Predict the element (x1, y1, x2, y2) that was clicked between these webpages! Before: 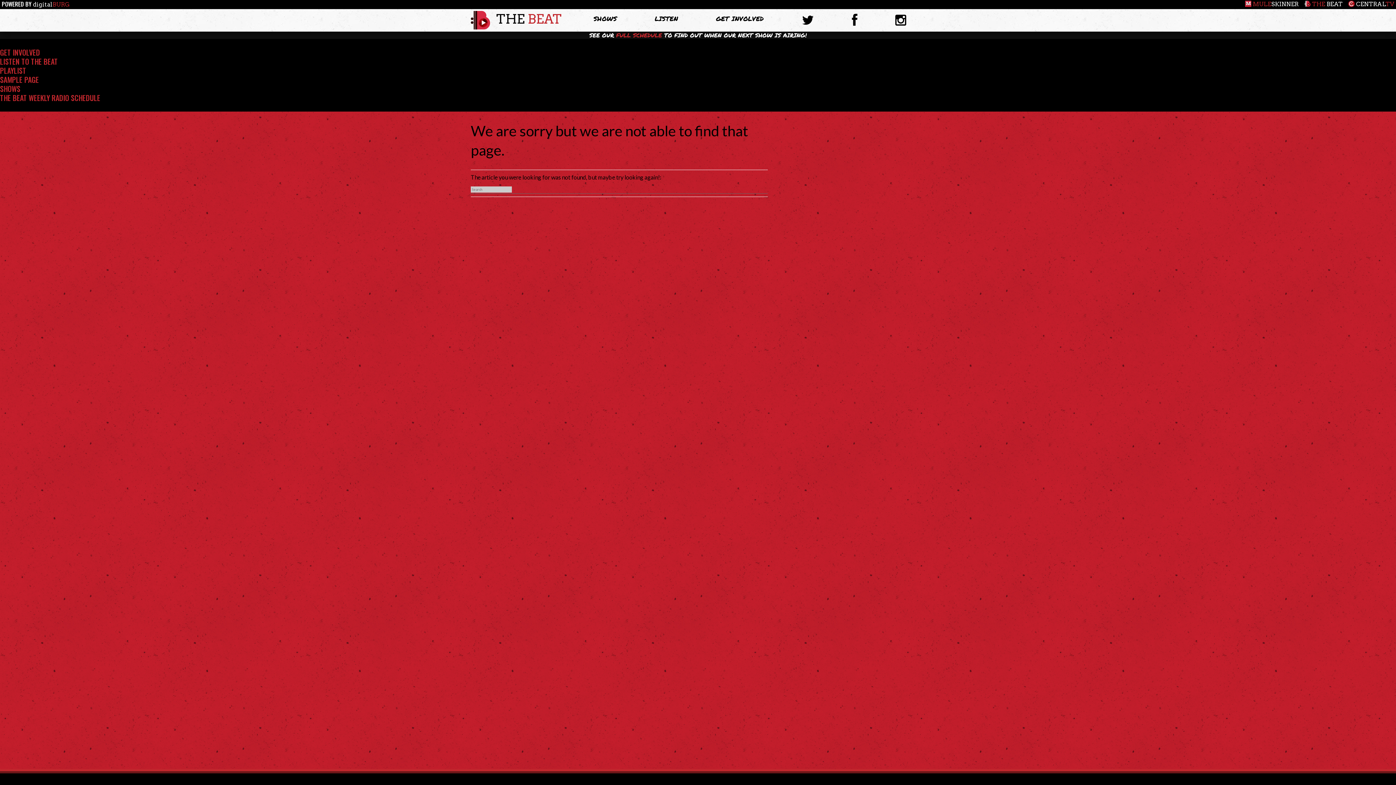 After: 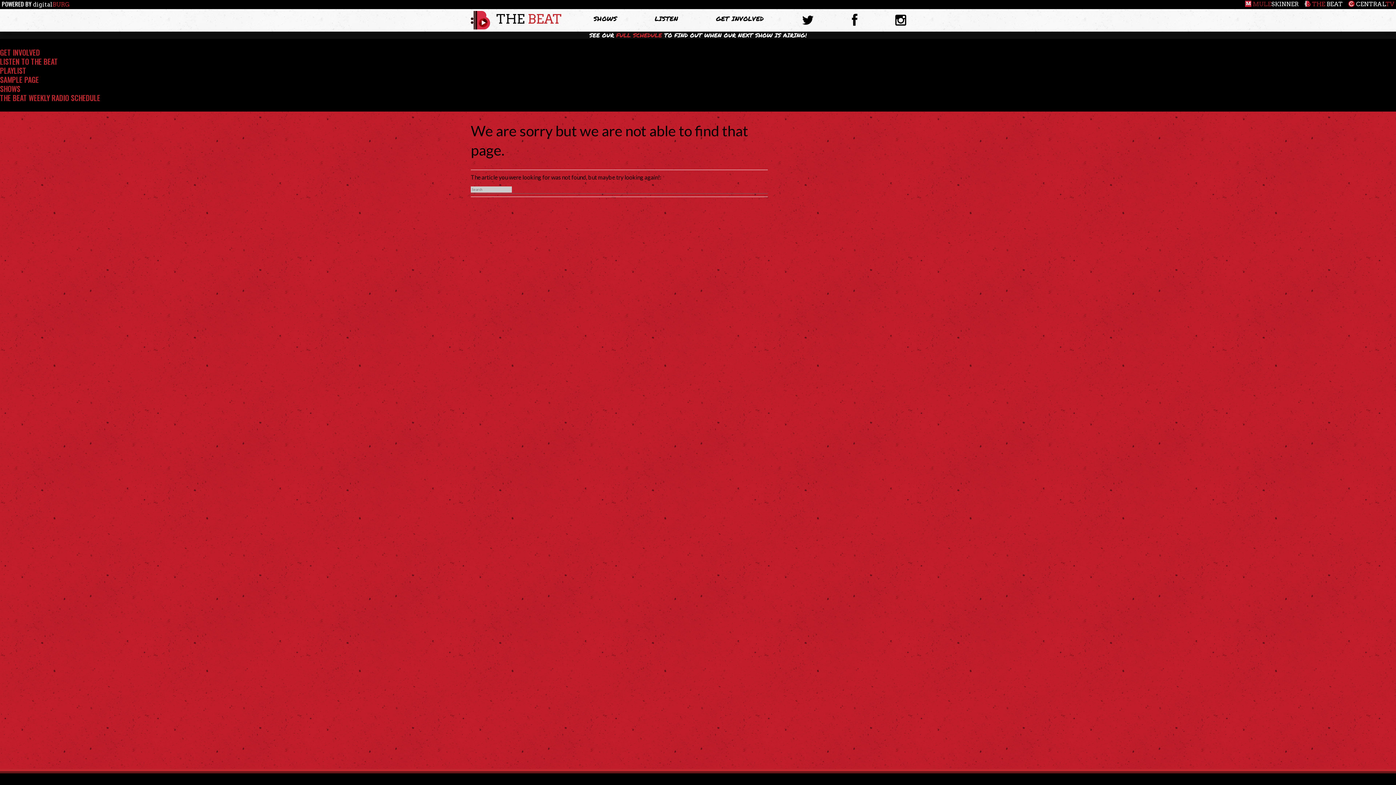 Action: bbox: (1239, 0, 1298, 7) label: MULESKINNER